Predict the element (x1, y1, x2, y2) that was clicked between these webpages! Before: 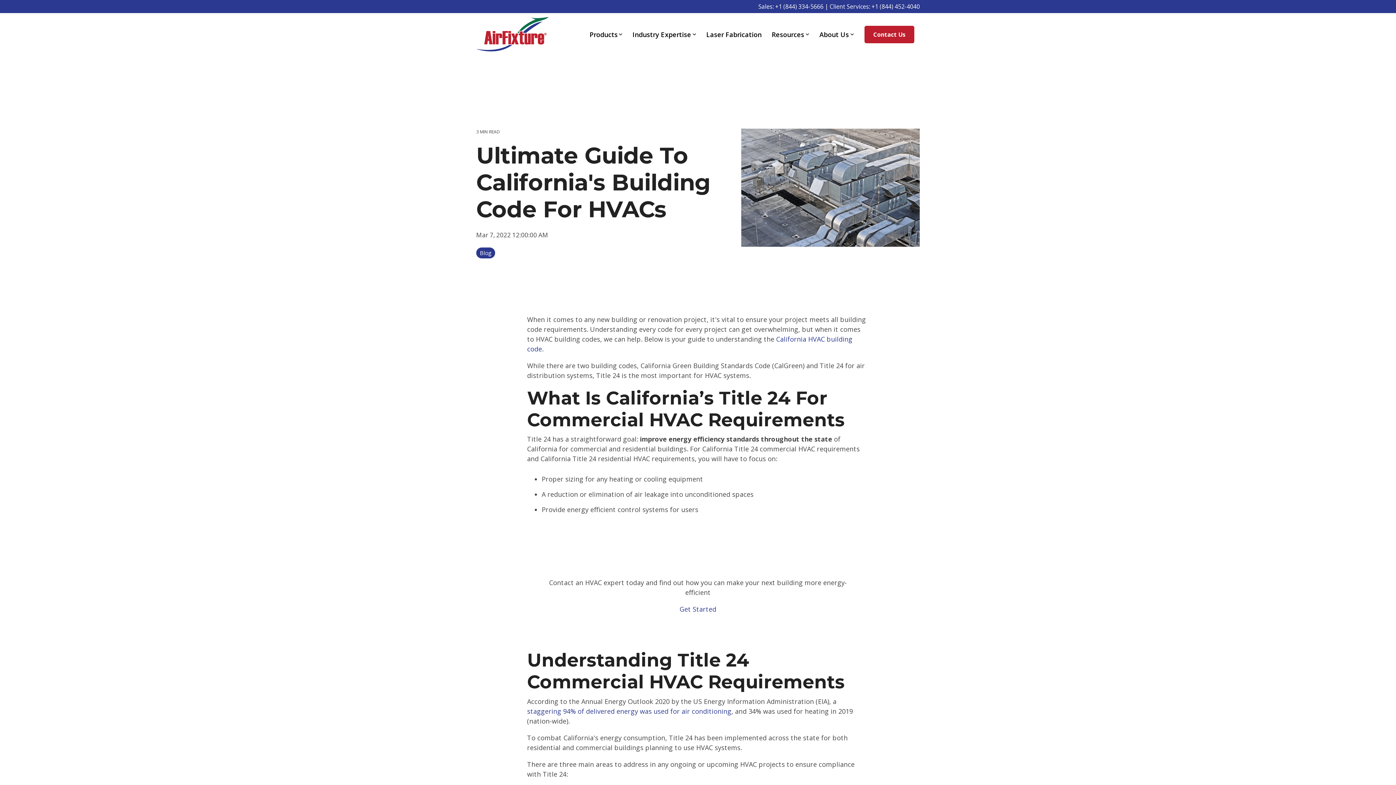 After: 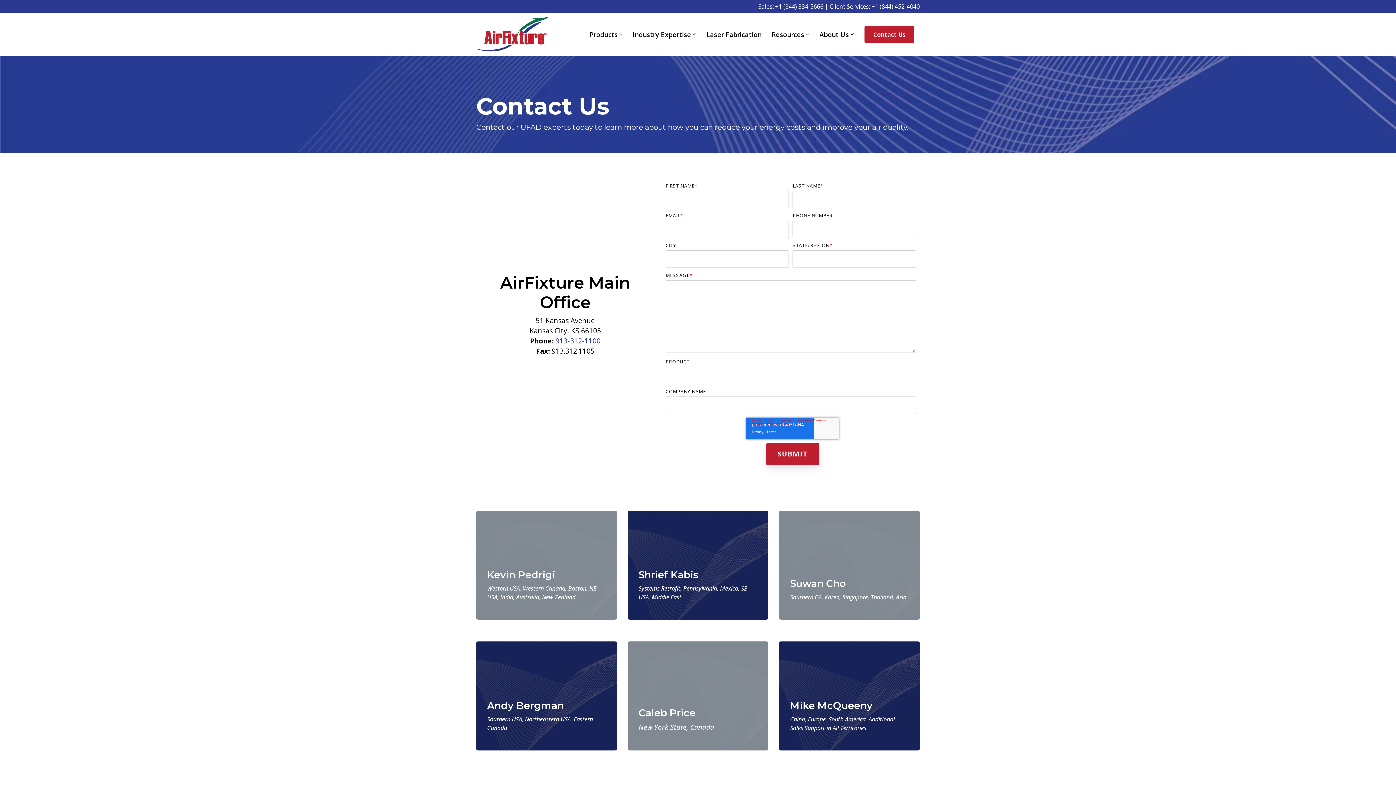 Action: label: Get Started bbox: (679, 605, 716, 613)